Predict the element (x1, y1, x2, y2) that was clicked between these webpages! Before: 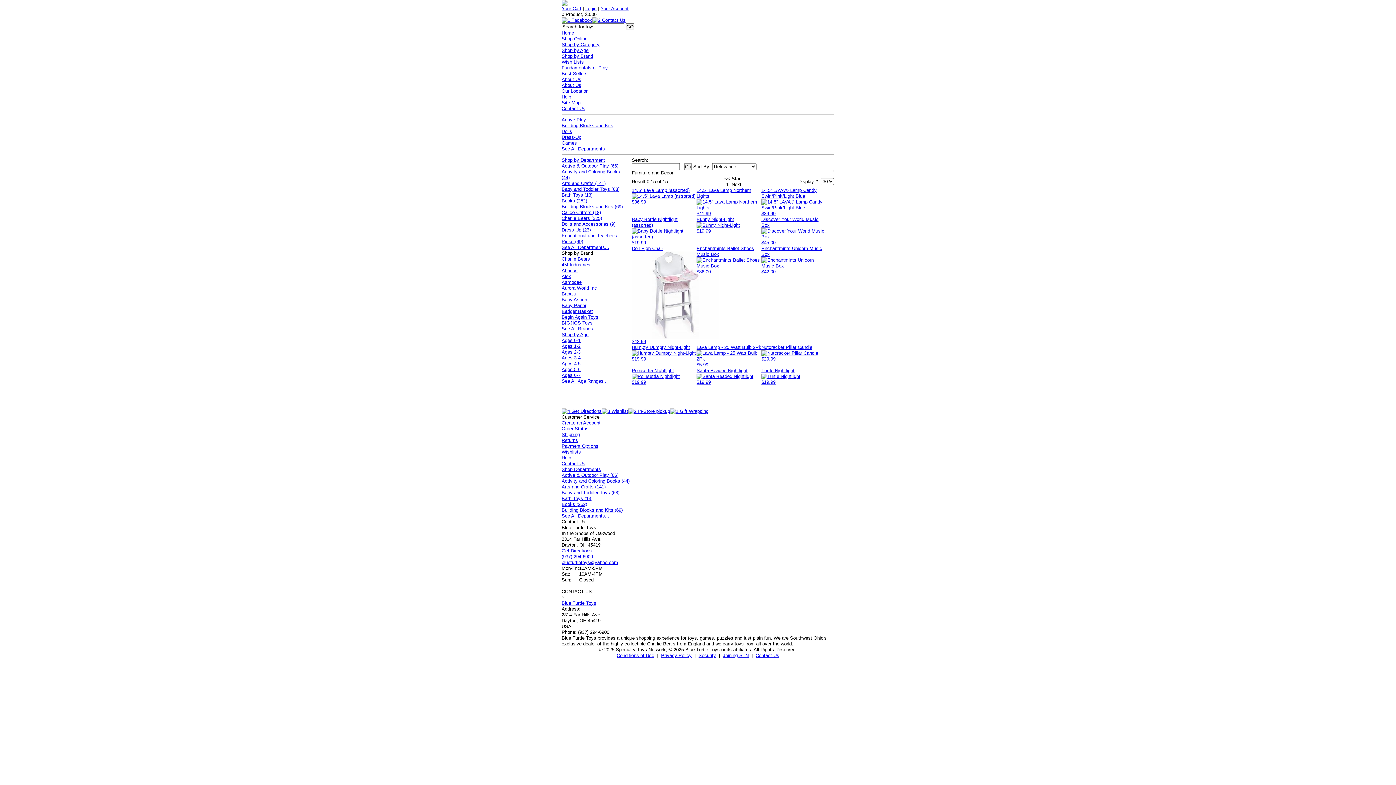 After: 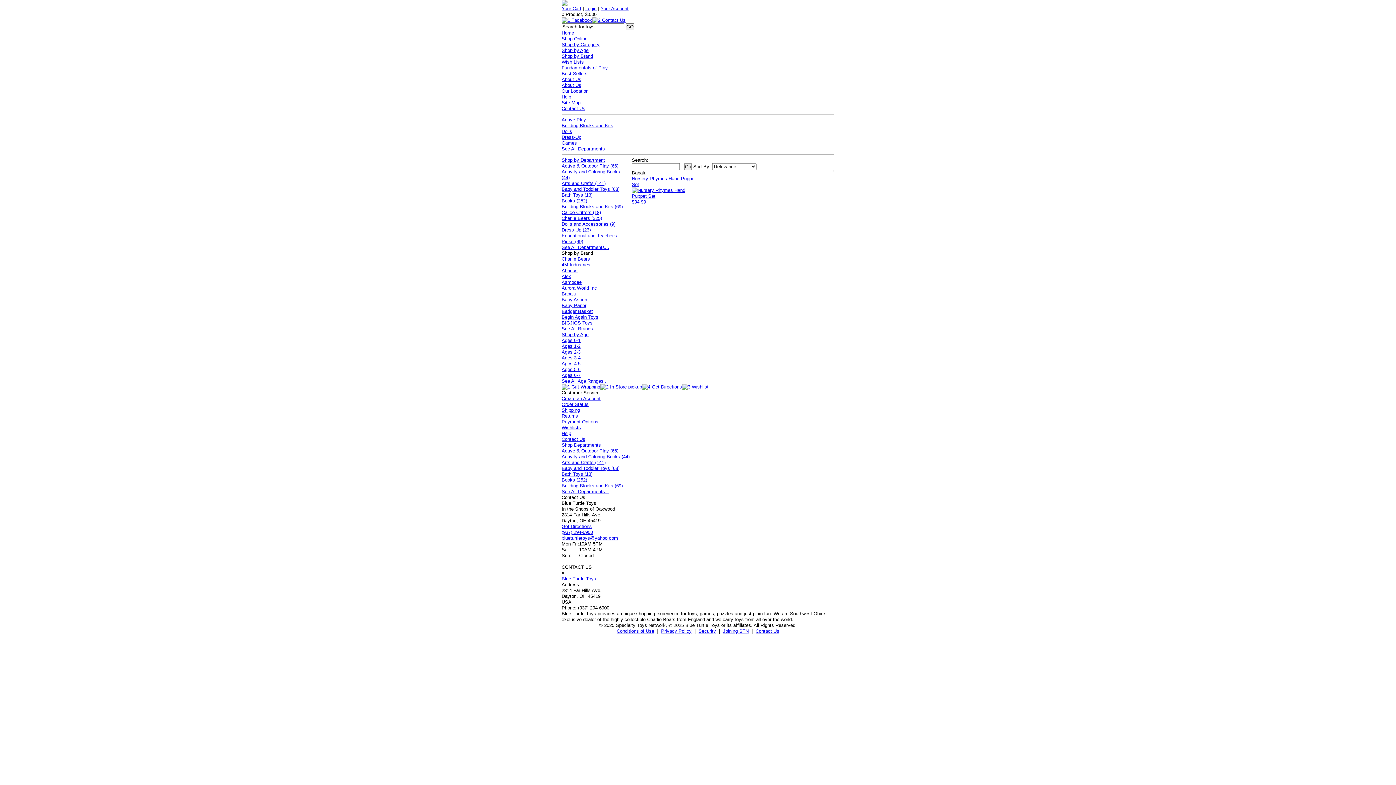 Action: bbox: (561, 291, 576, 296) label: Babalu